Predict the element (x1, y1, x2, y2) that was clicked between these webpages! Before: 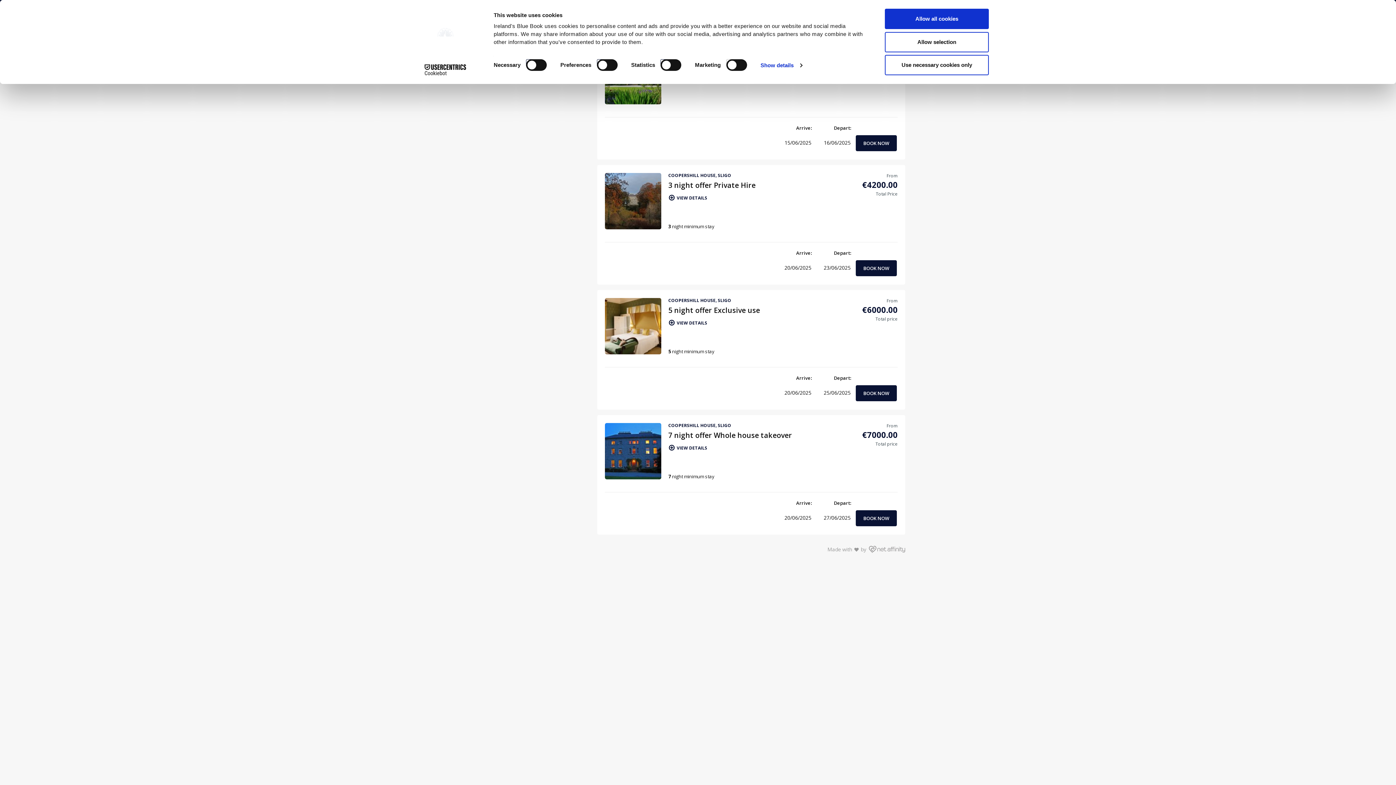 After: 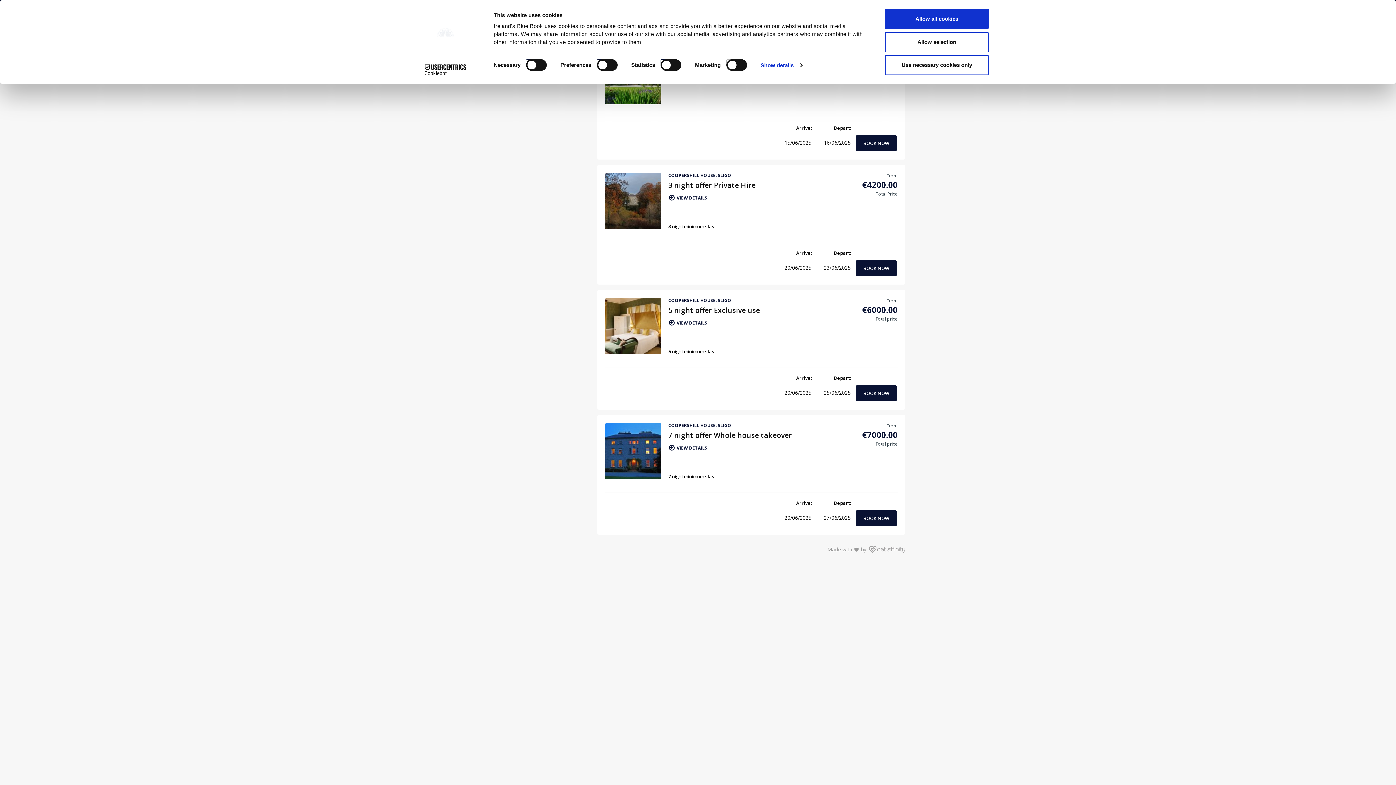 Action: label: Cookiebot - opens in a new window bbox: (413, 64, 477, 75)